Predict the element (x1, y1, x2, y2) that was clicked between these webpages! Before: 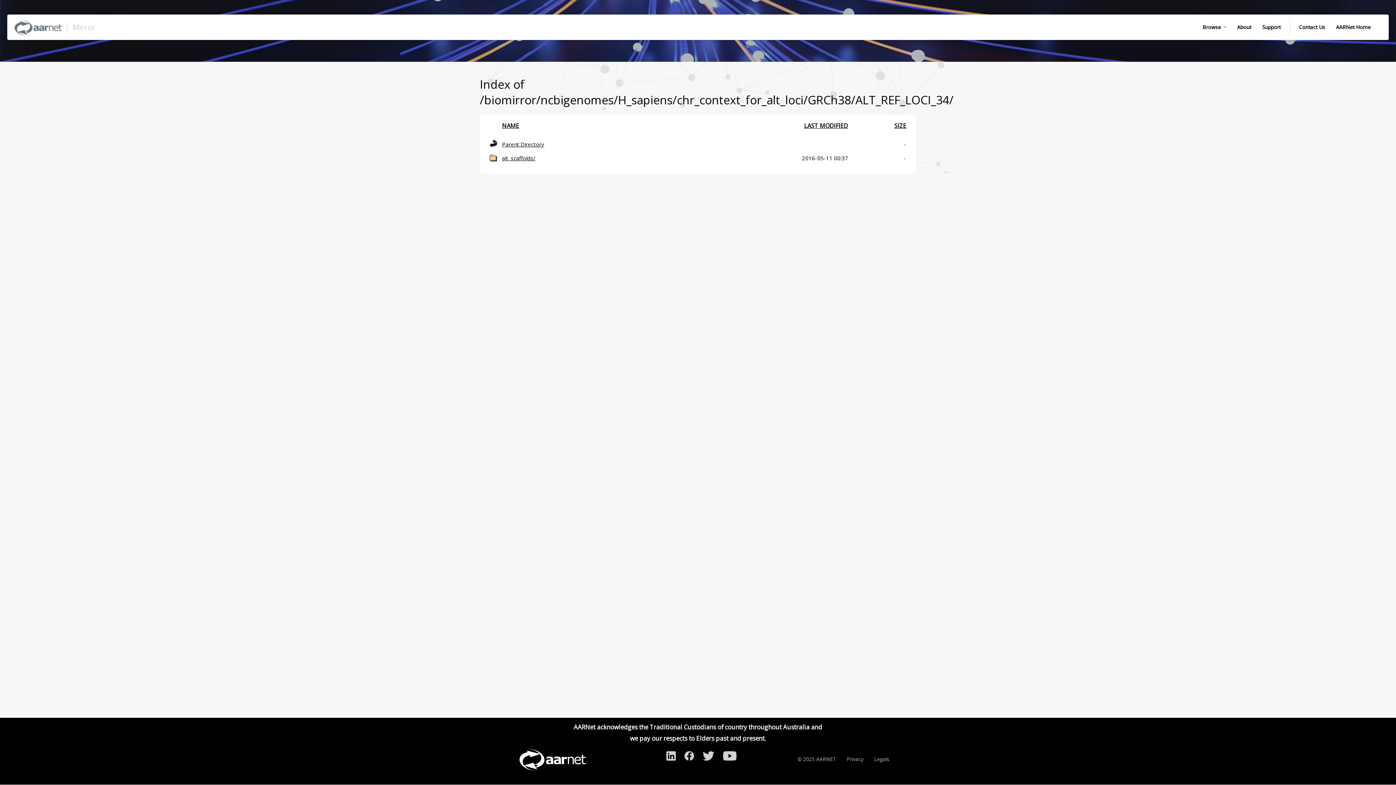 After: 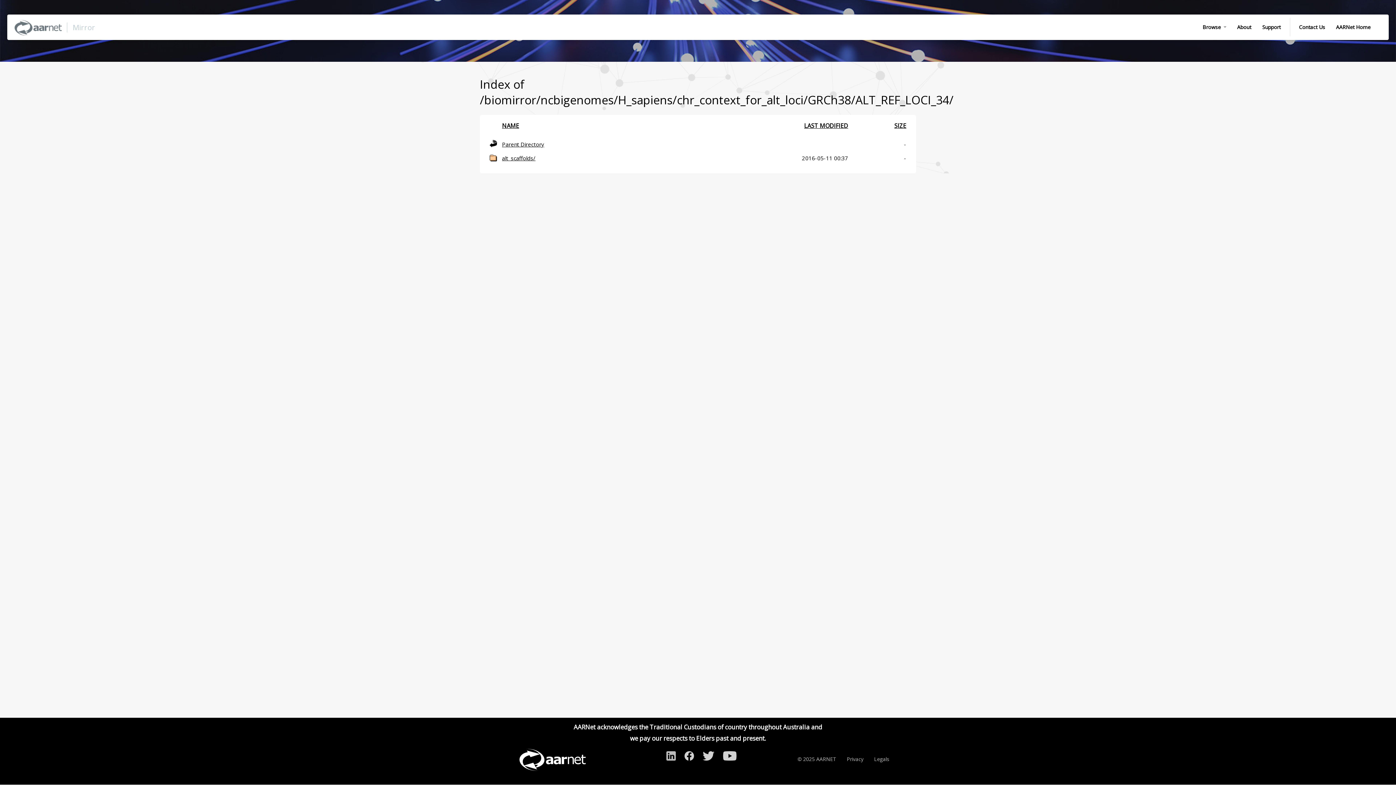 Action: bbox: (659, 755, 677, 762) label:  